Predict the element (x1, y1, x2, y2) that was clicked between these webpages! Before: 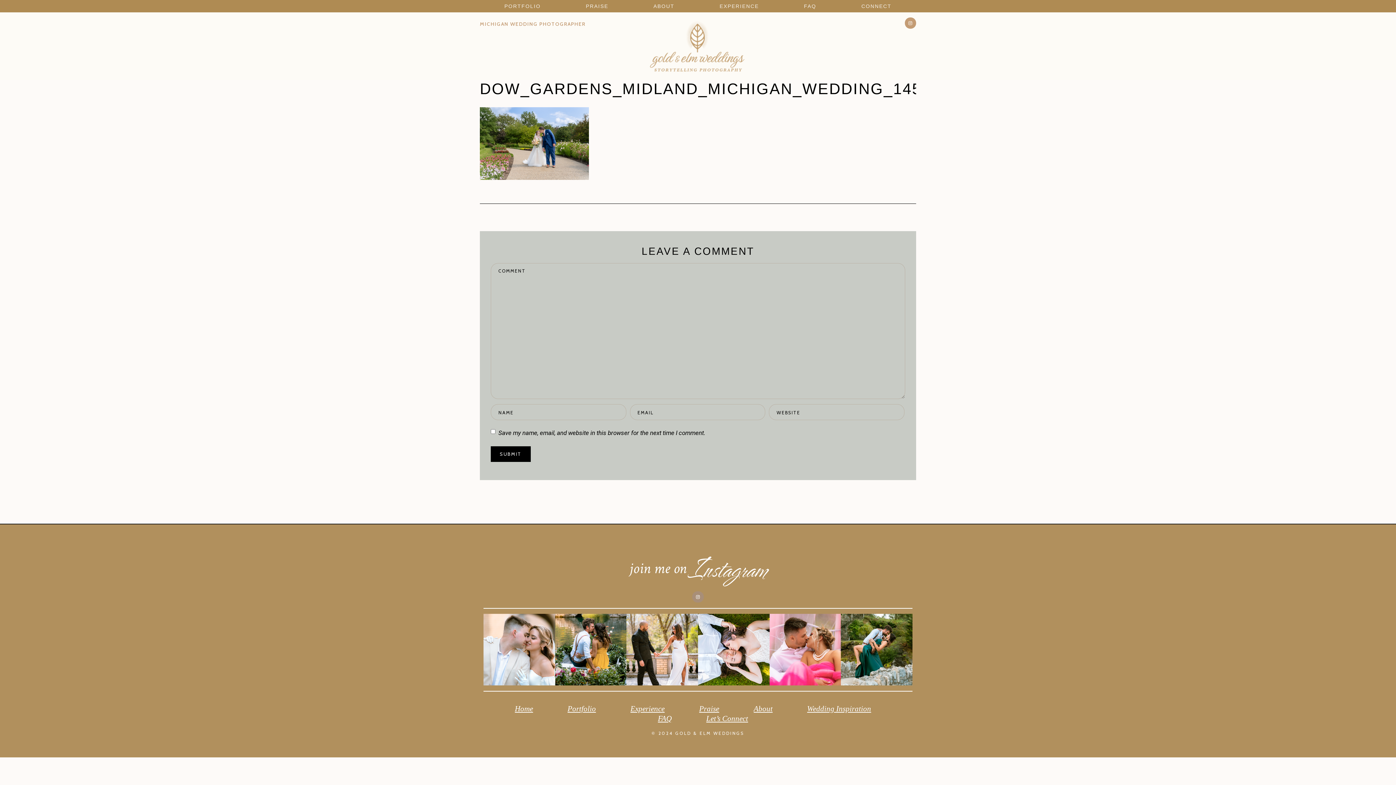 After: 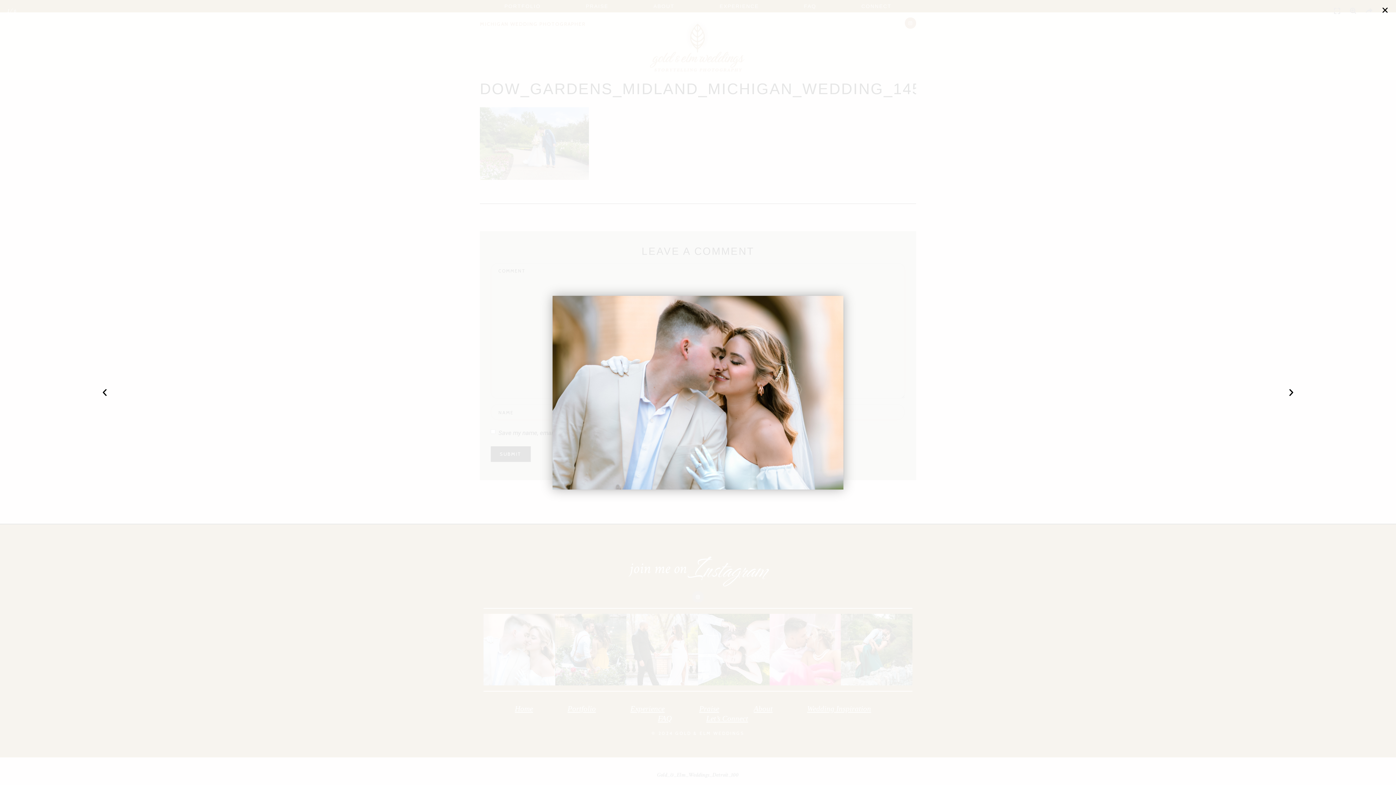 Action: bbox: (483, 614, 555, 685)